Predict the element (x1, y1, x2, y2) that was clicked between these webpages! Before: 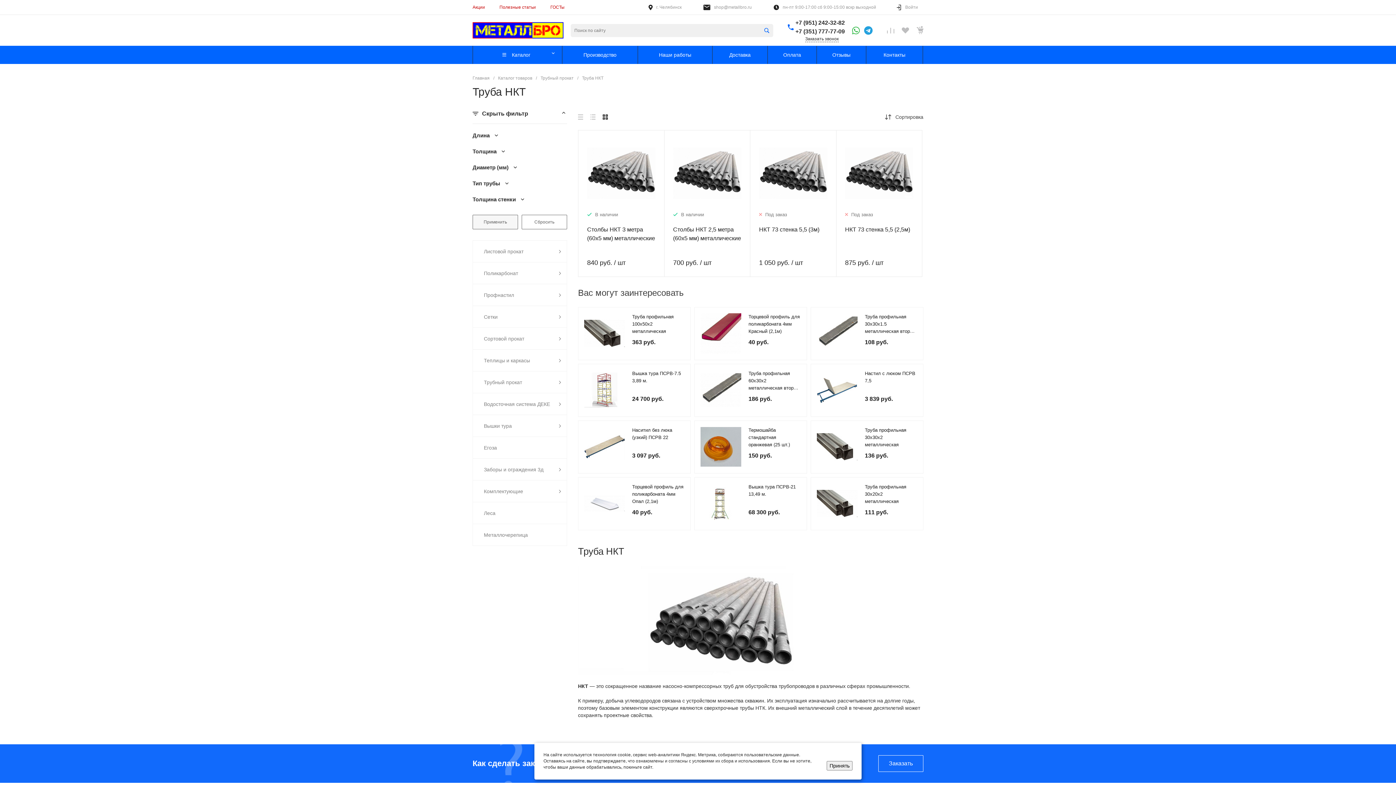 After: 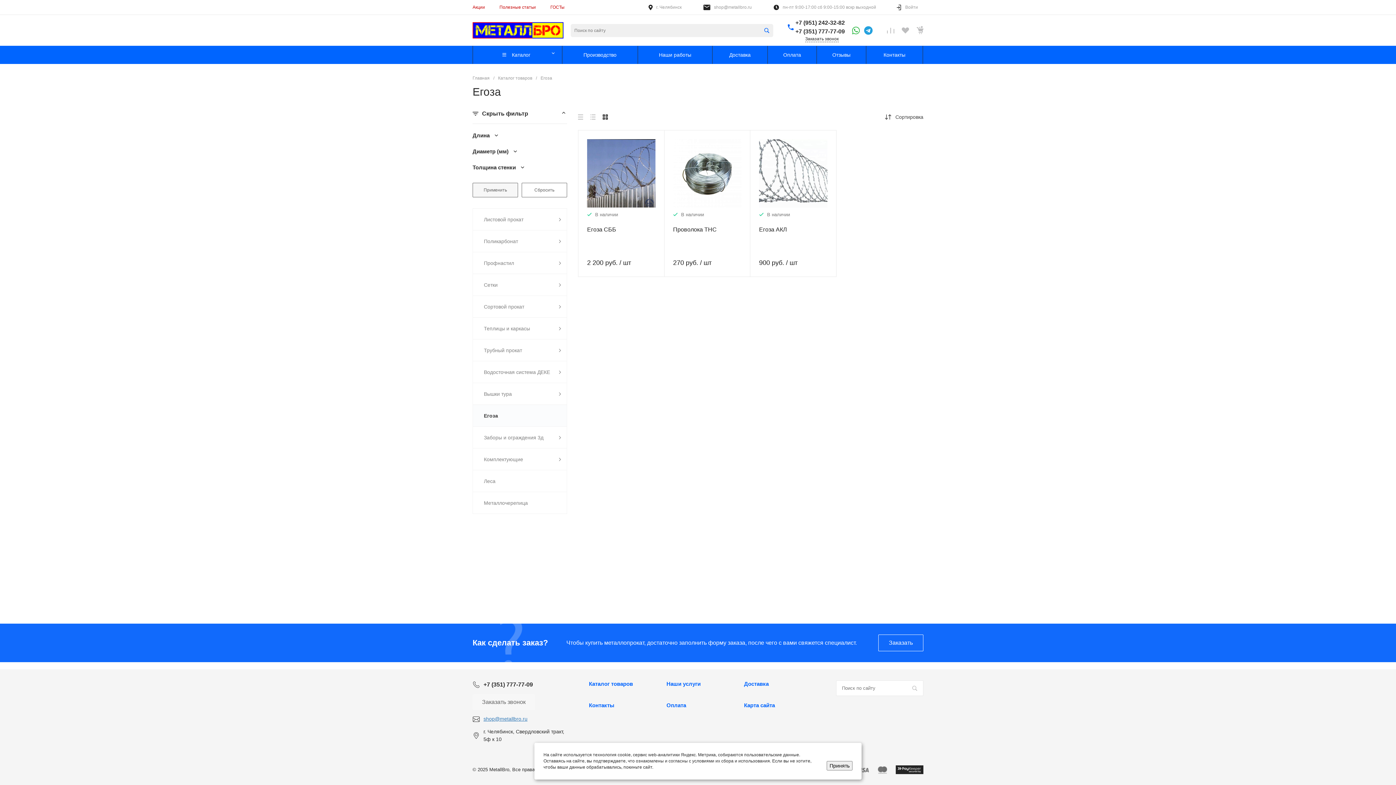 Action: bbox: (473, 437, 566, 458) label: Егоза